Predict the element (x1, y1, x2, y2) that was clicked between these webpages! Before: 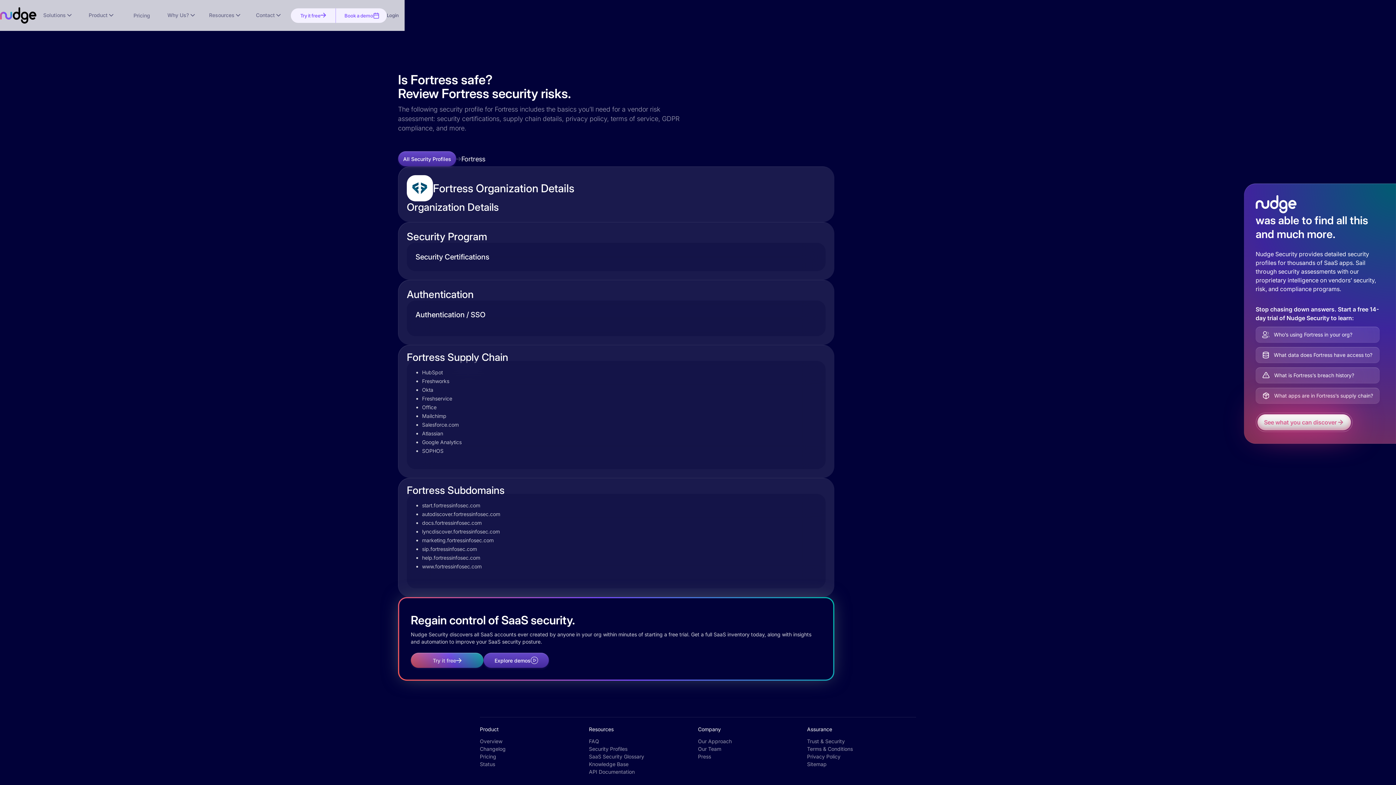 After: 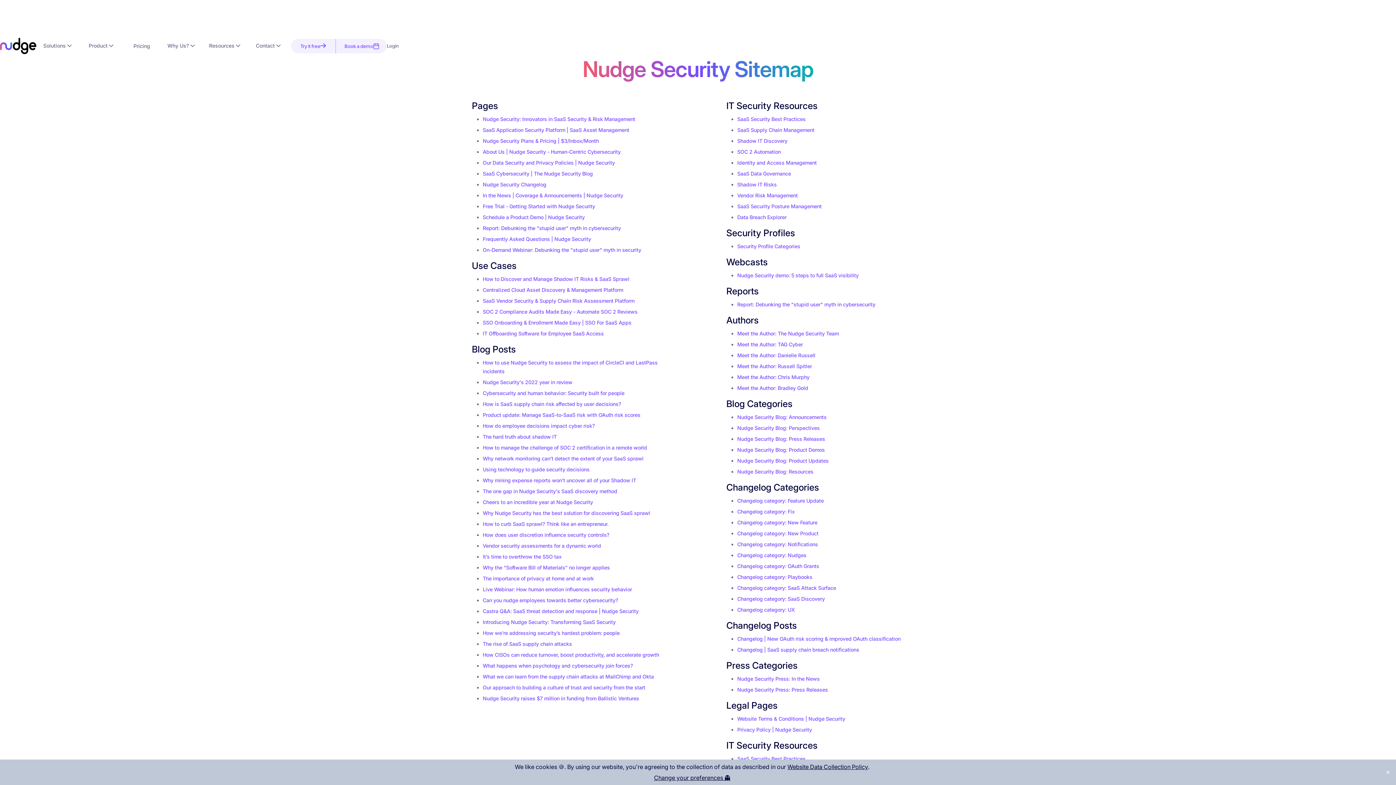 Action: label: Sitemap bbox: (807, 760, 826, 768)